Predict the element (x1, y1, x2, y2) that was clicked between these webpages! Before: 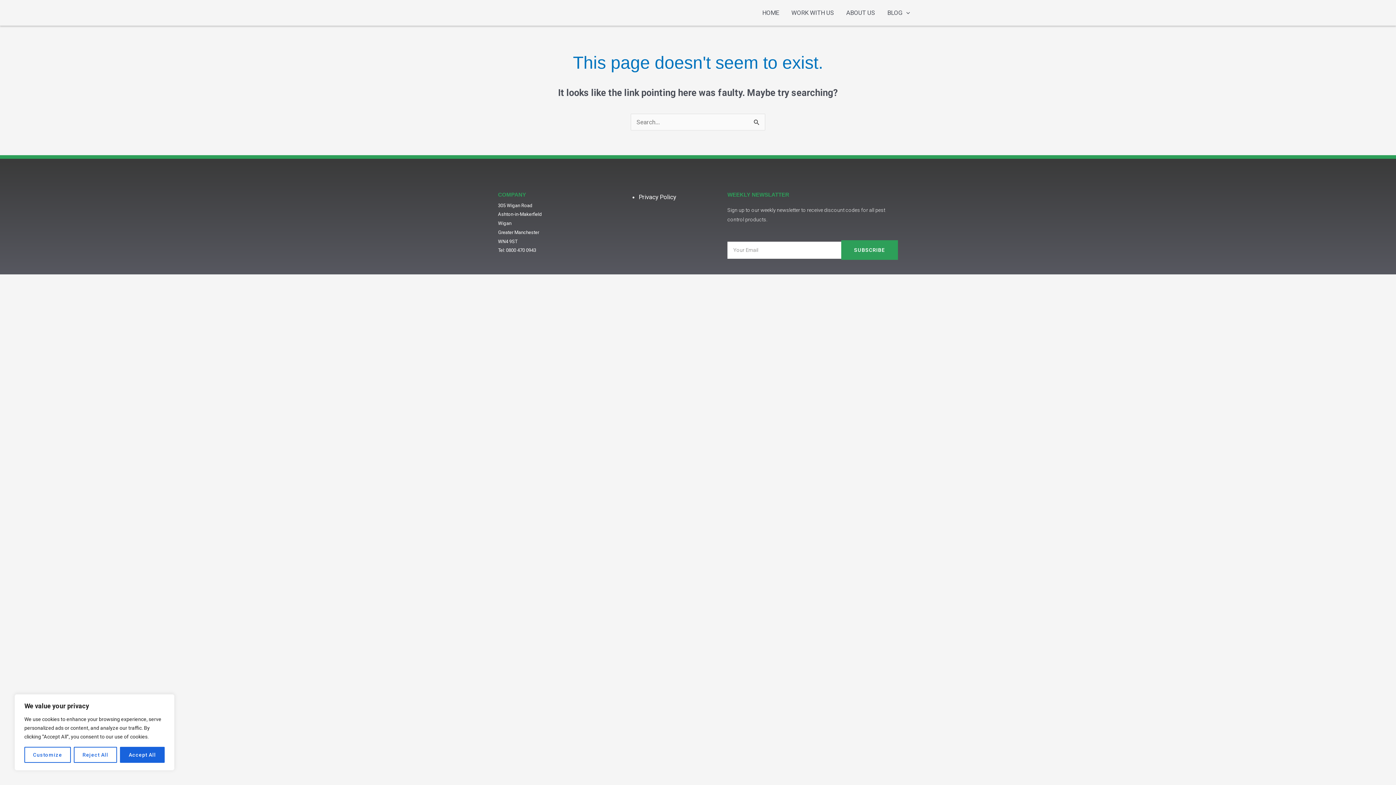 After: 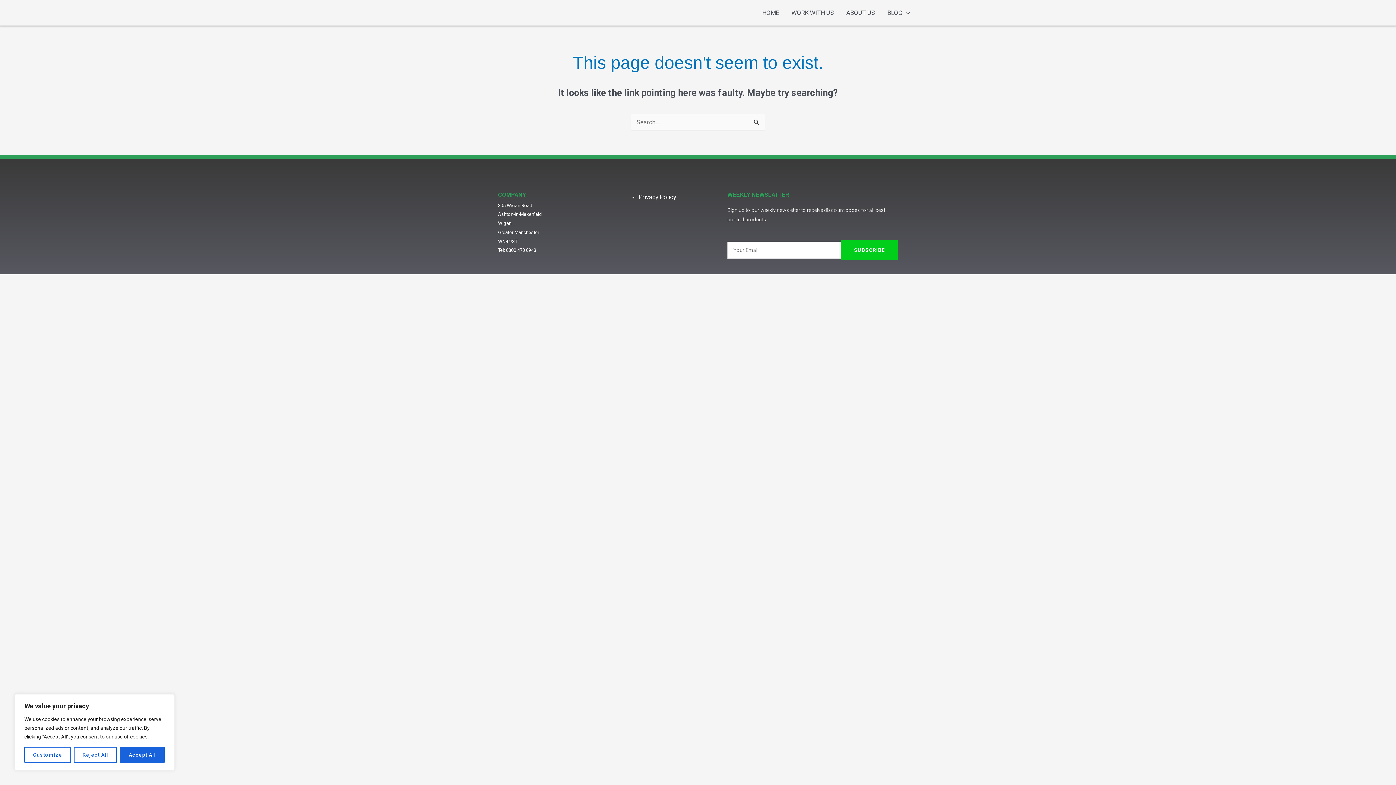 Action: label: SUBSCRIBE bbox: (841, 240, 898, 260)